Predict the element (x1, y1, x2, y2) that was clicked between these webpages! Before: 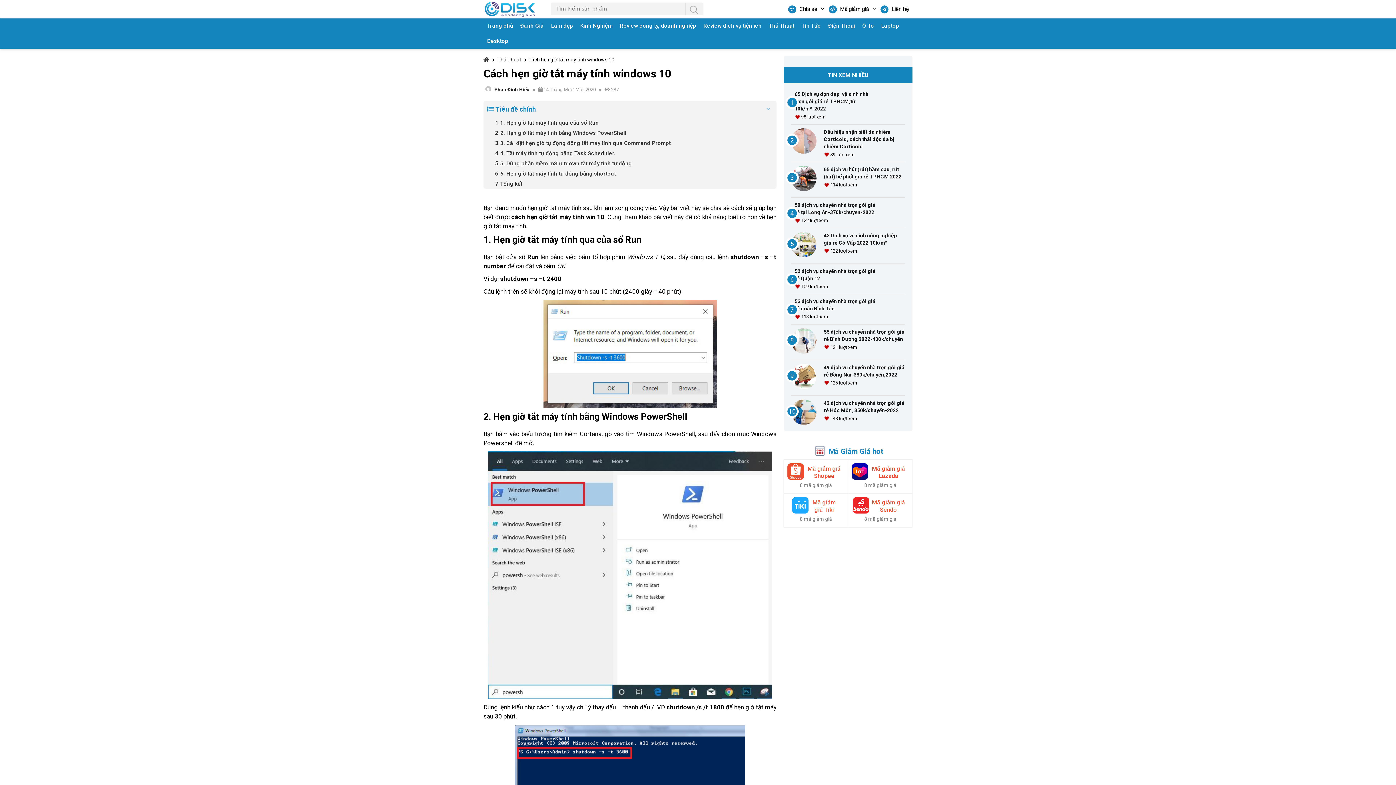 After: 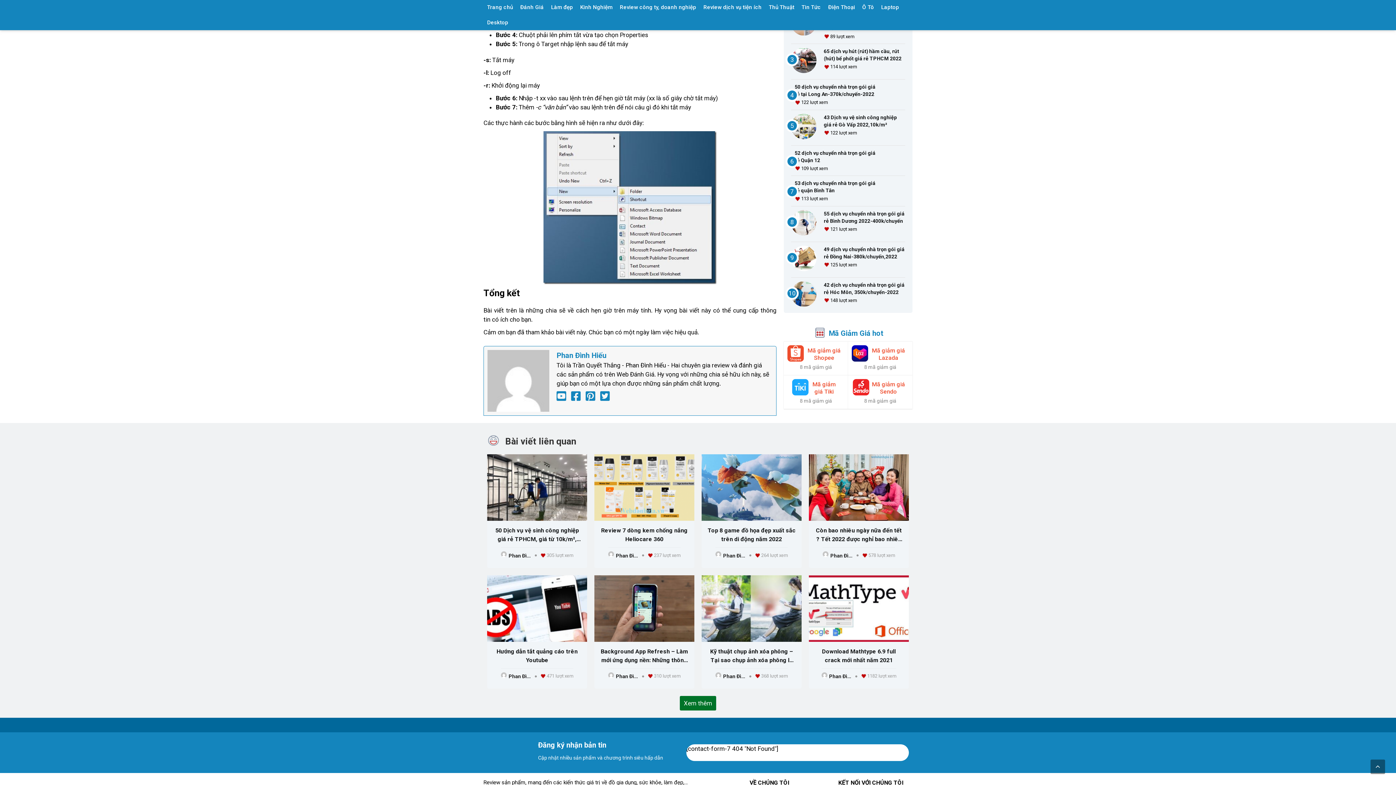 Action: bbox: (483, 179, 776, 189) label: Tổng kết